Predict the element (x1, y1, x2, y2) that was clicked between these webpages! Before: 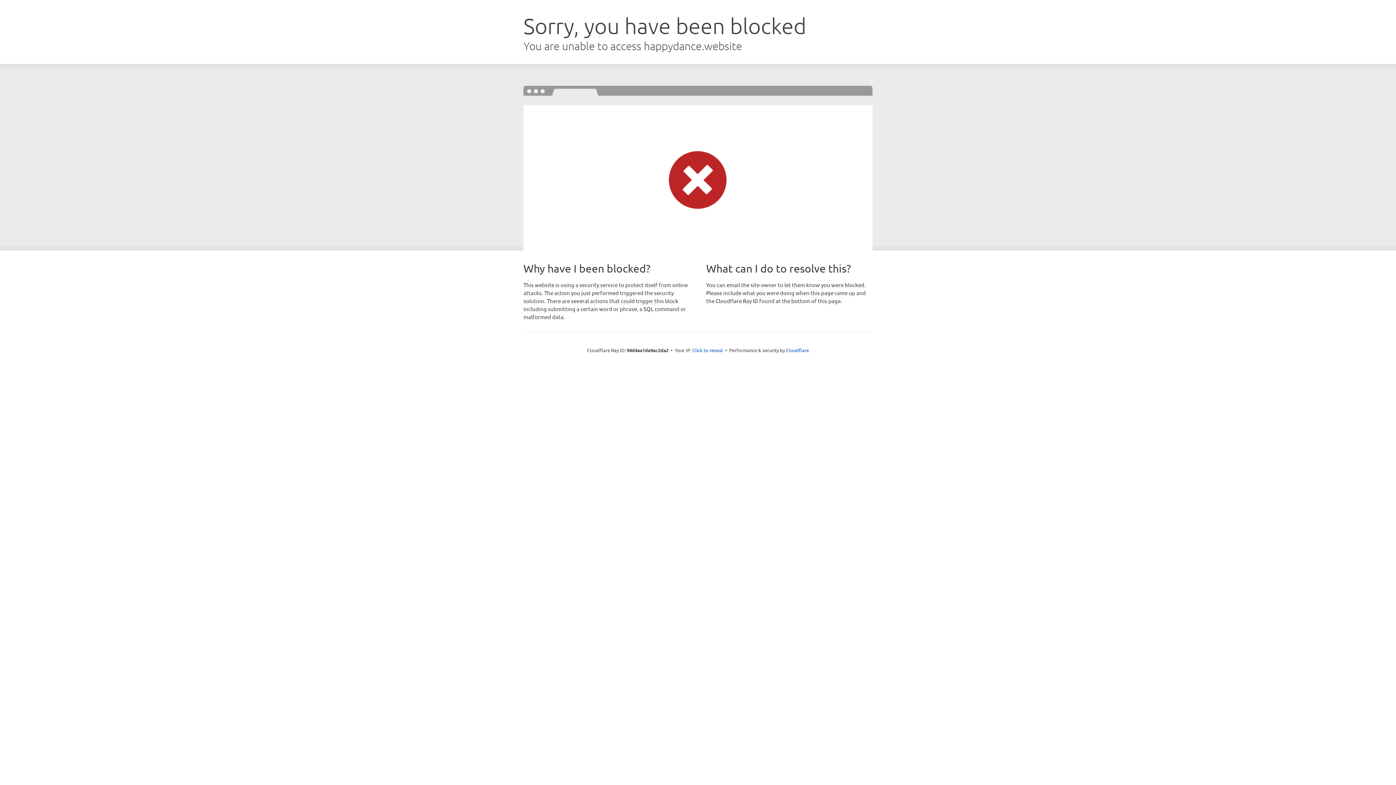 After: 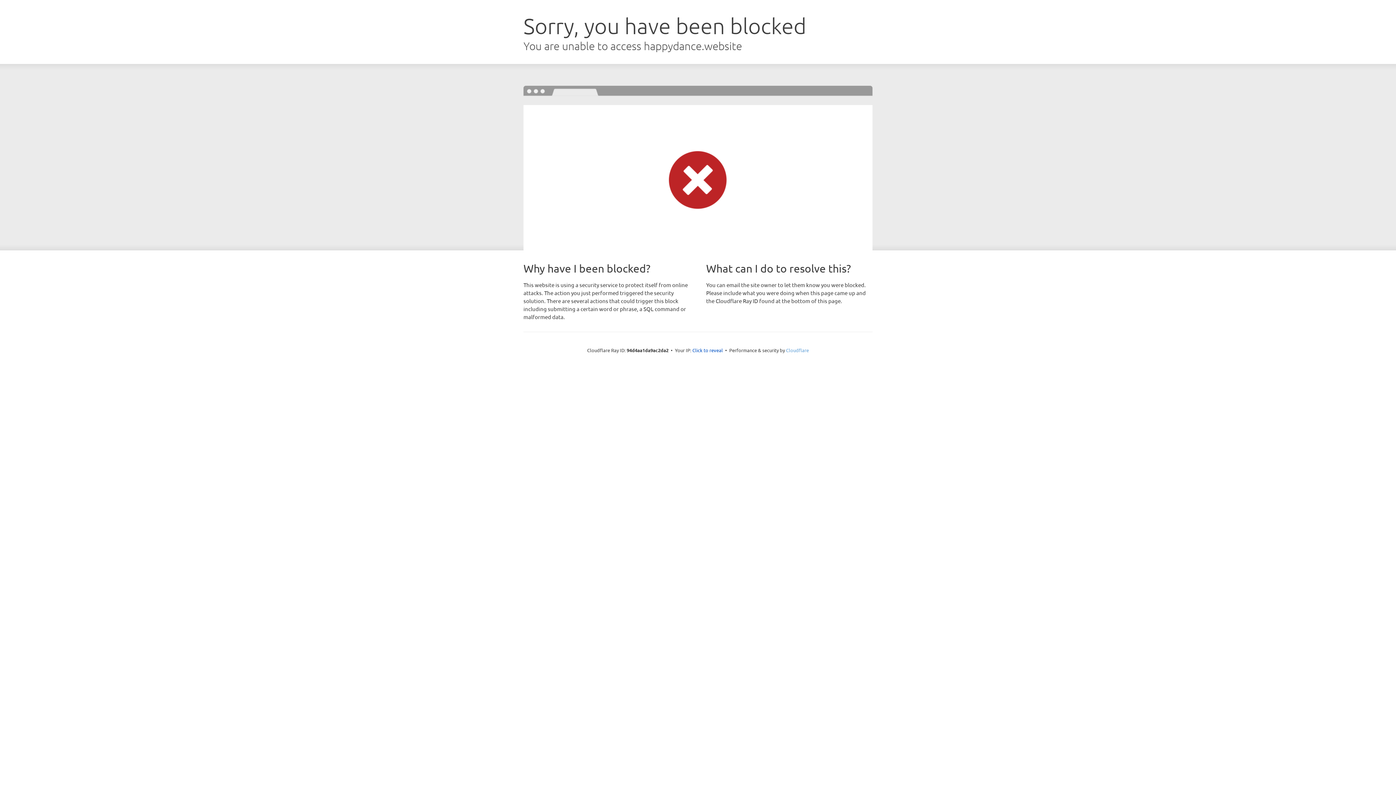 Action: label: Cloudflare bbox: (786, 347, 809, 353)